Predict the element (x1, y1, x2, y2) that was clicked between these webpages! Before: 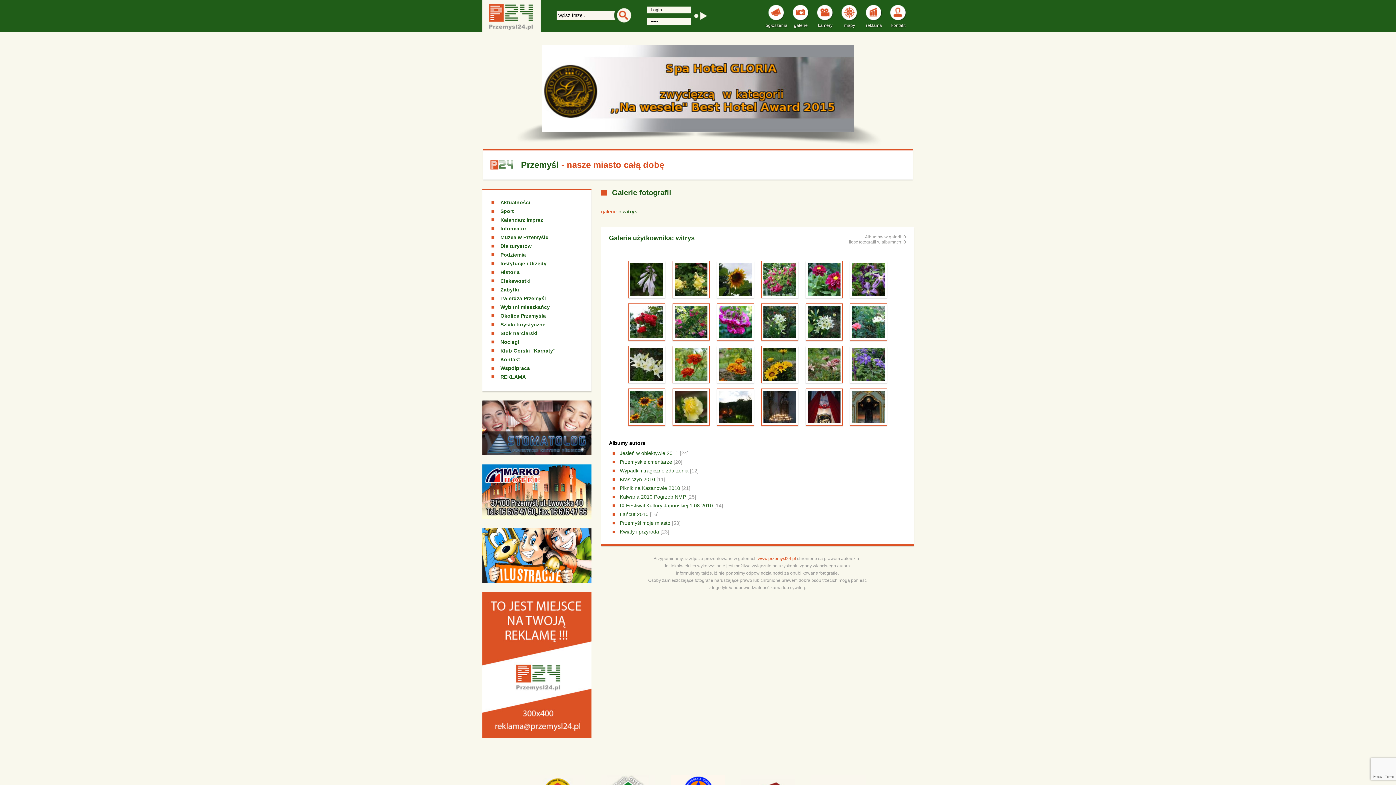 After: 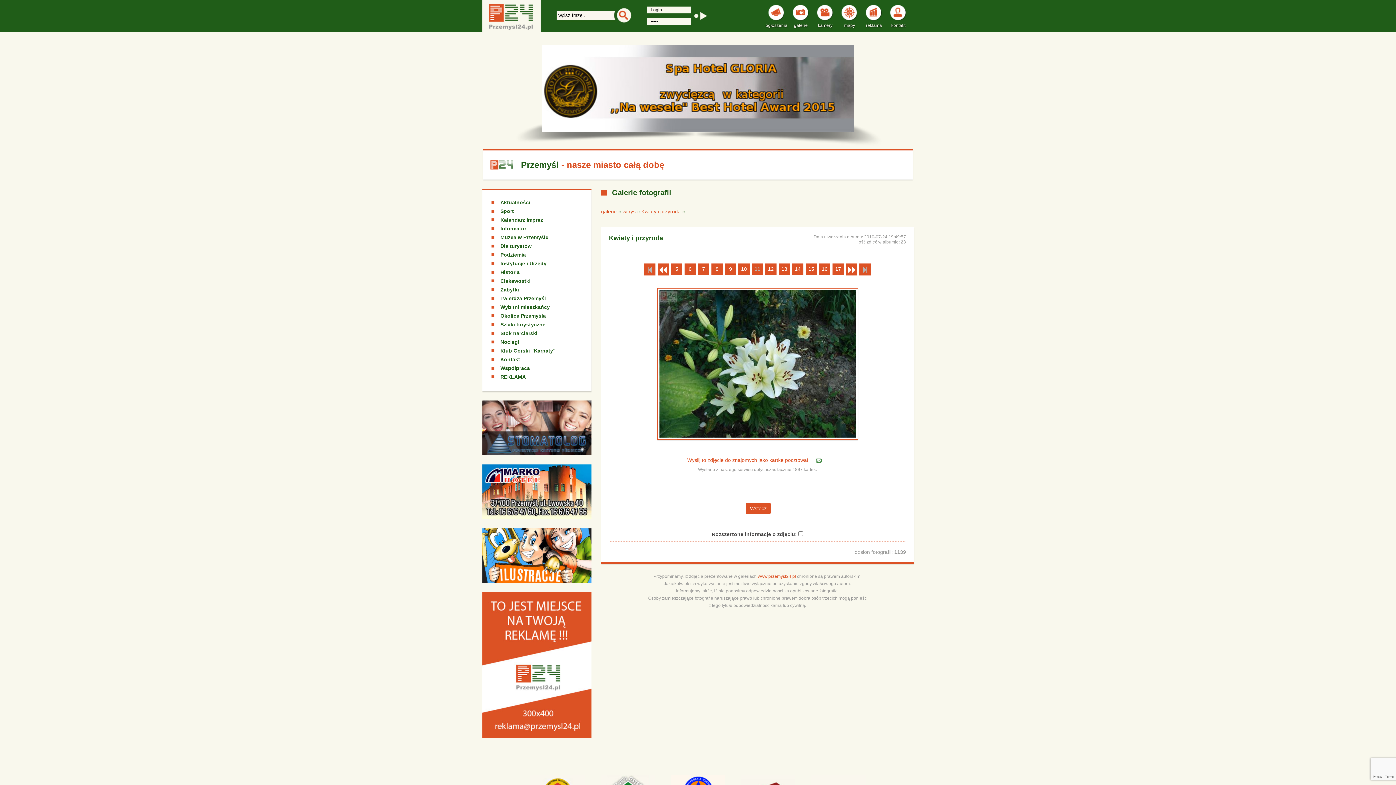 Action: bbox: (802, 337, 846, 343)